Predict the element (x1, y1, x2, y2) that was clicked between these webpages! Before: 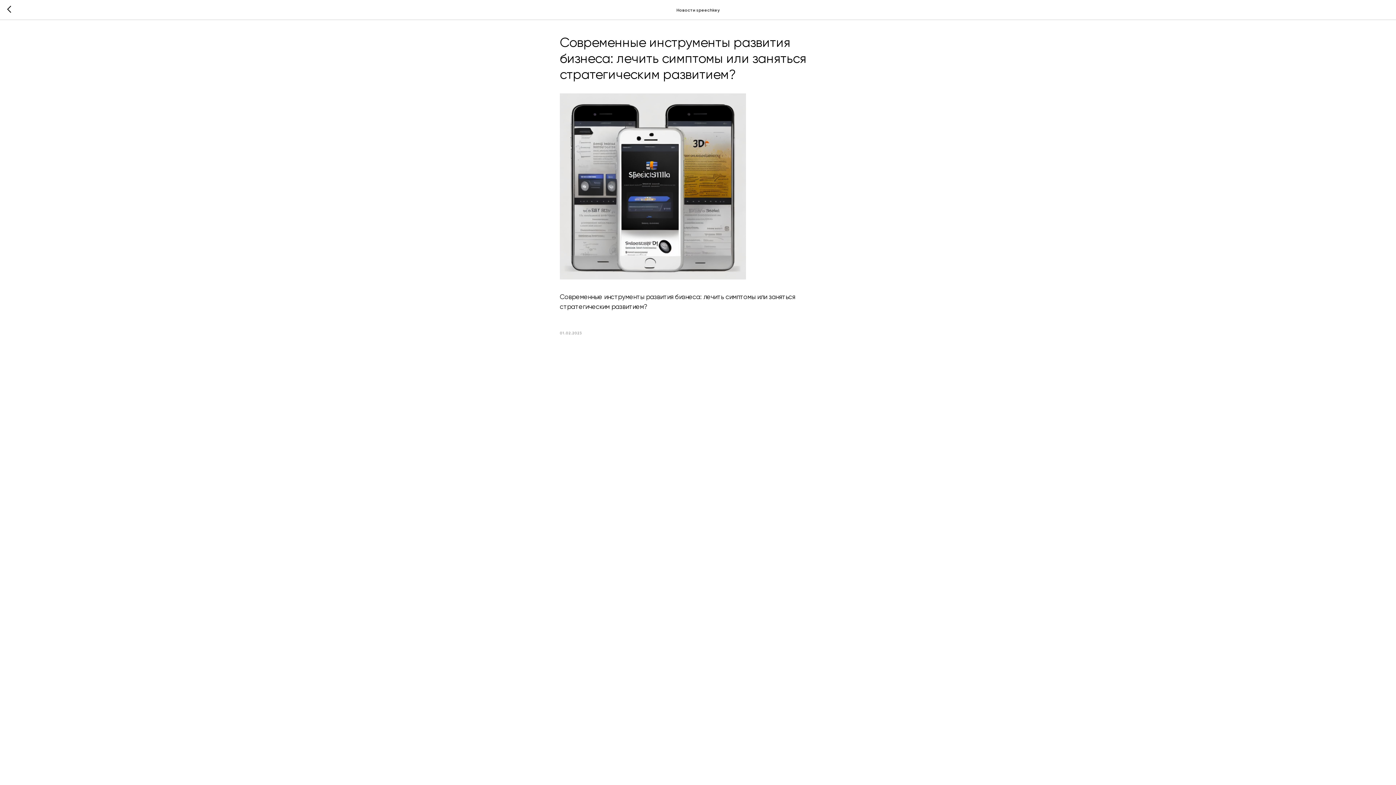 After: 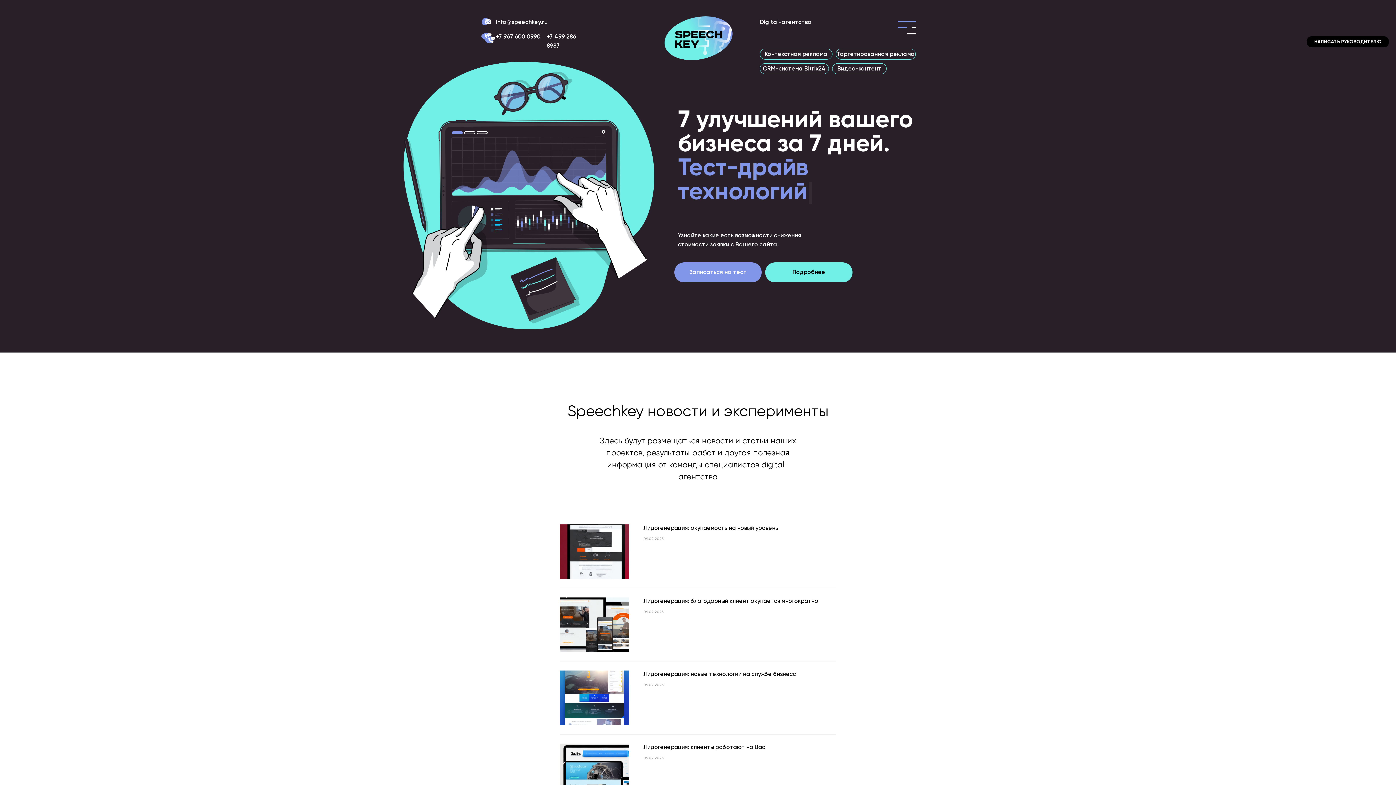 Action: bbox: (7, 5, 15, 14)